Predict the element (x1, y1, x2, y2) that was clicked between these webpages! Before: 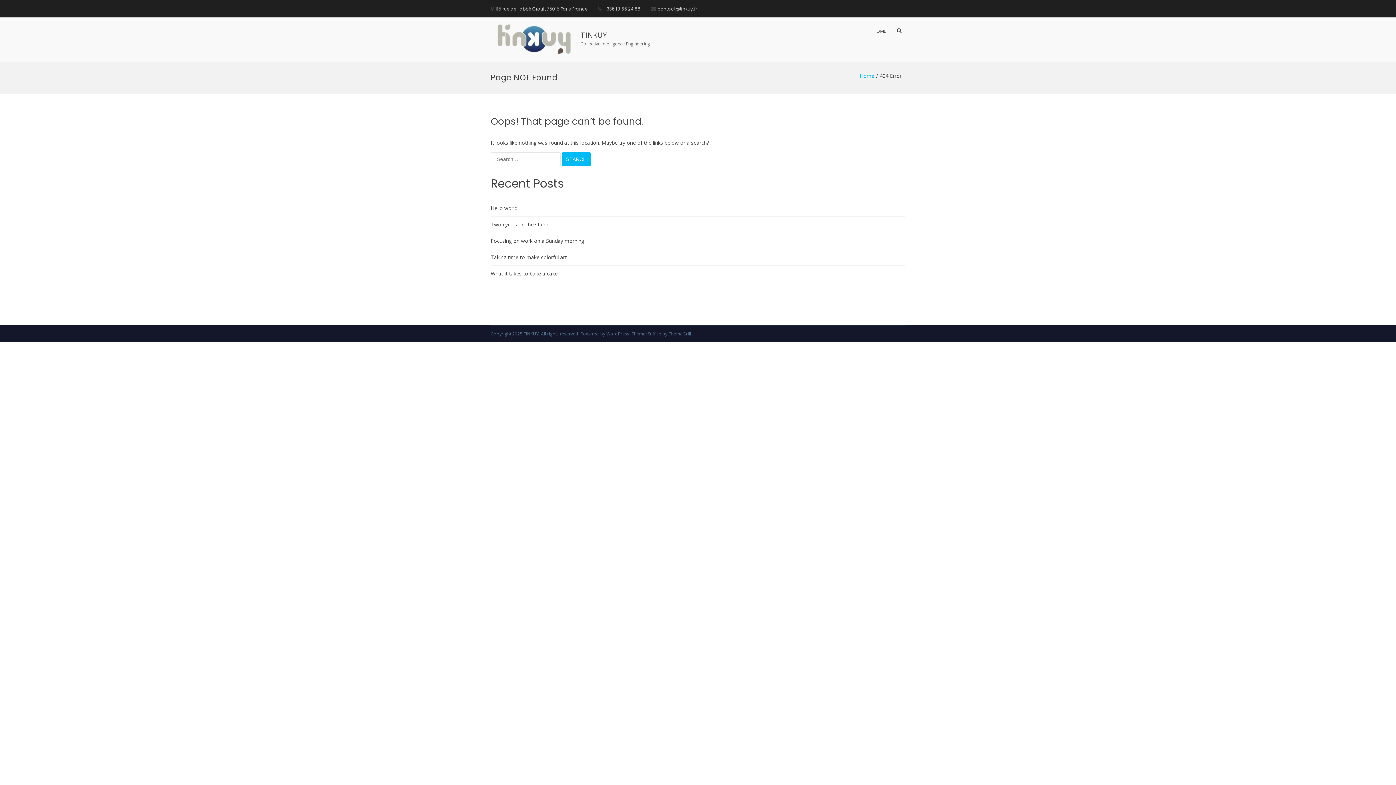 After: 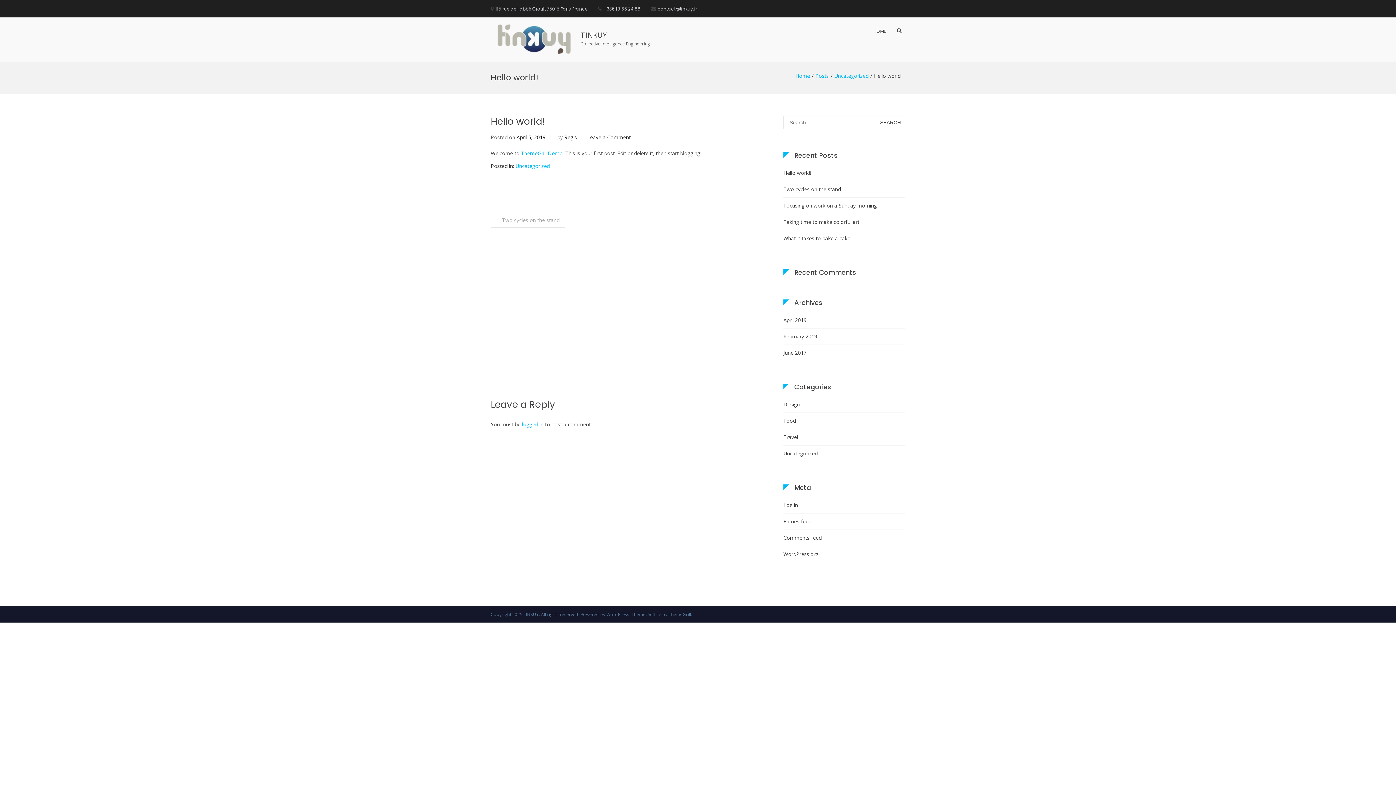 Action: label: Hello world! bbox: (490, 204, 518, 212)